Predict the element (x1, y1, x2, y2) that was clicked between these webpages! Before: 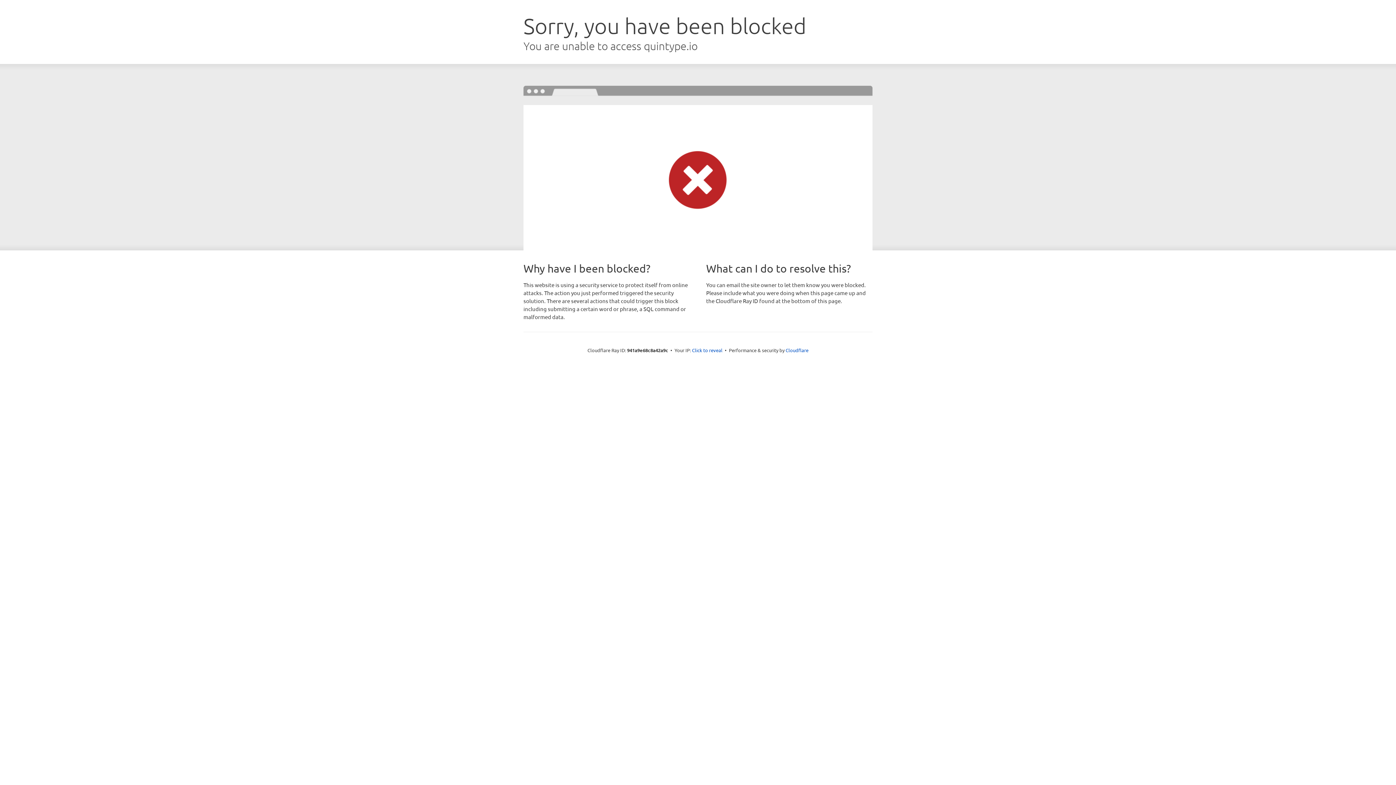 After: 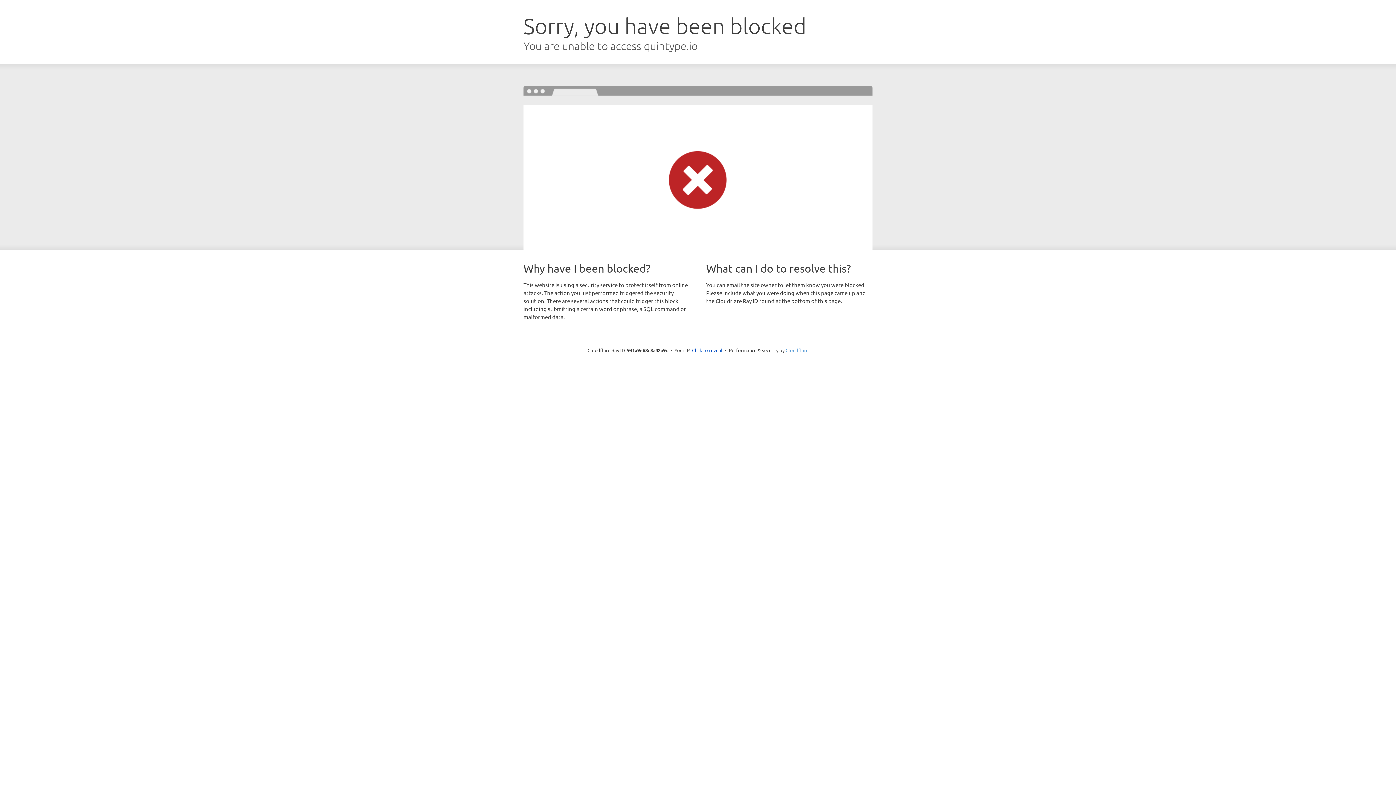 Action: bbox: (785, 347, 808, 353) label: Cloudflare